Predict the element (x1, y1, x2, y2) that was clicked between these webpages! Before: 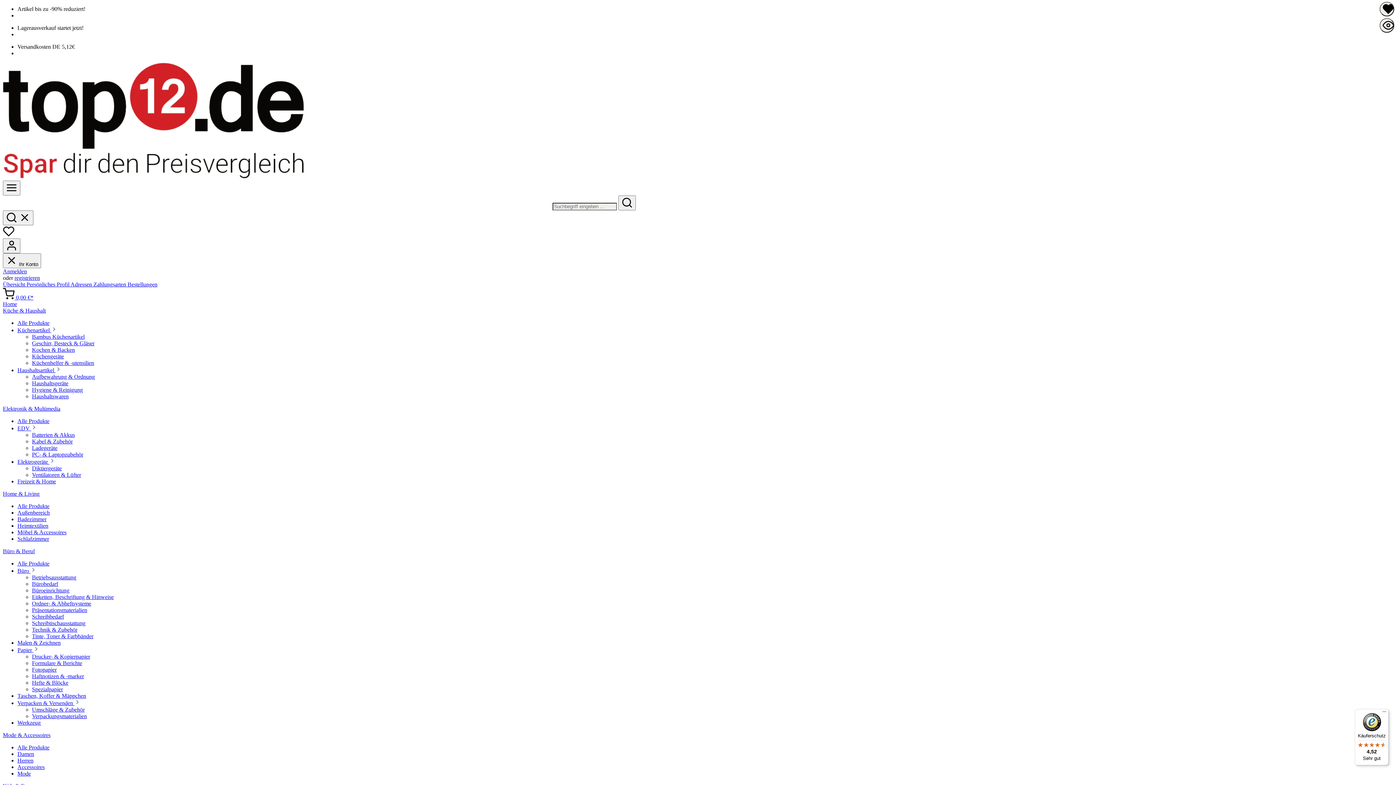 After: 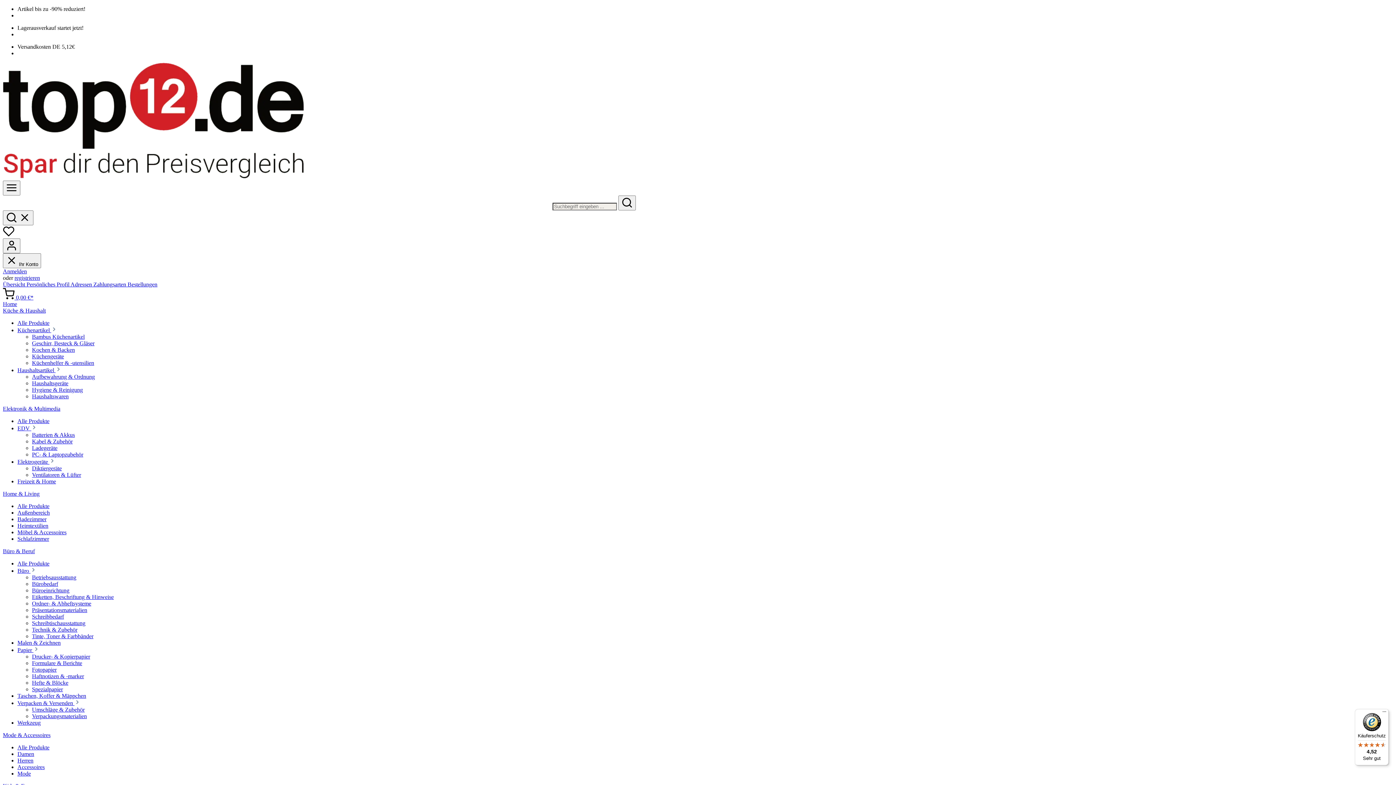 Action: label: Möbel & Accessoires bbox: (17, 529, 66, 535)